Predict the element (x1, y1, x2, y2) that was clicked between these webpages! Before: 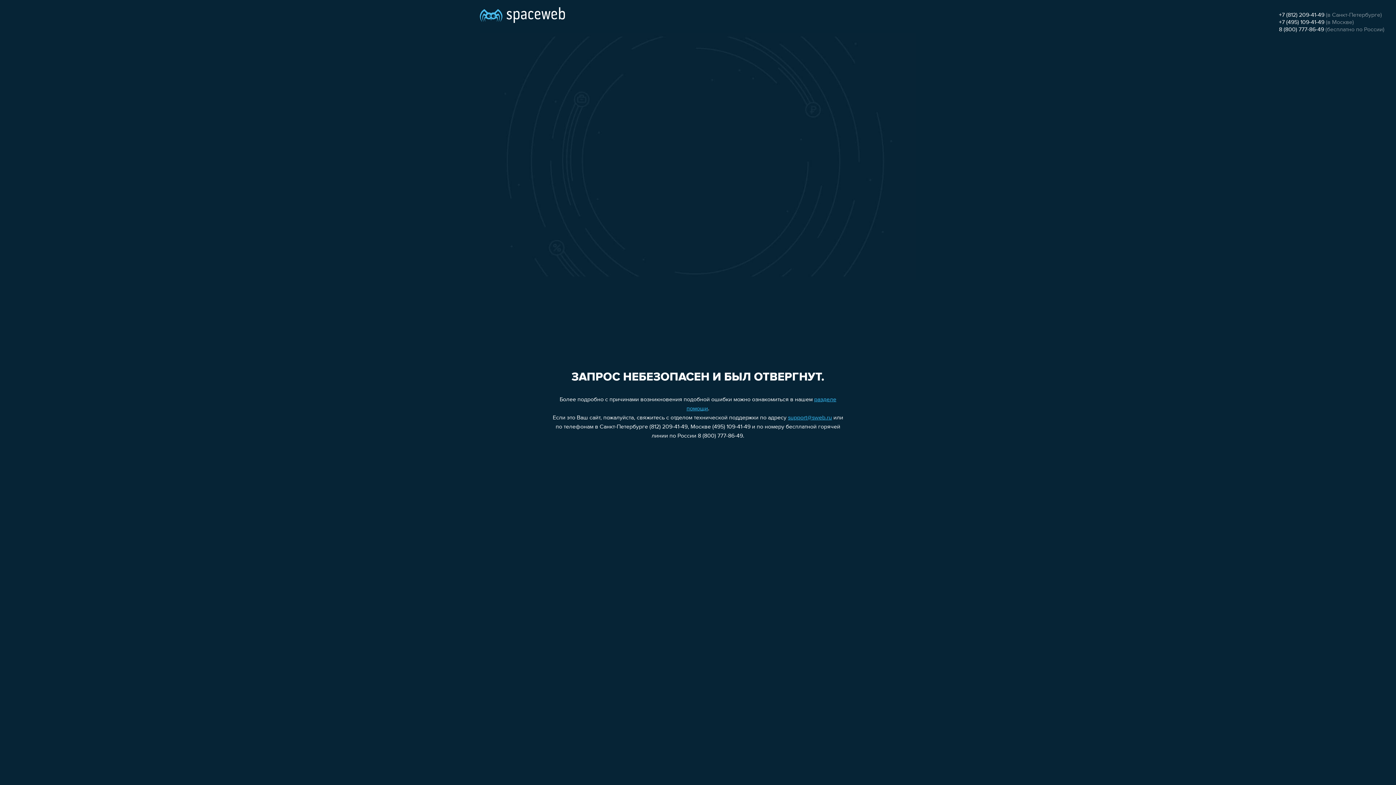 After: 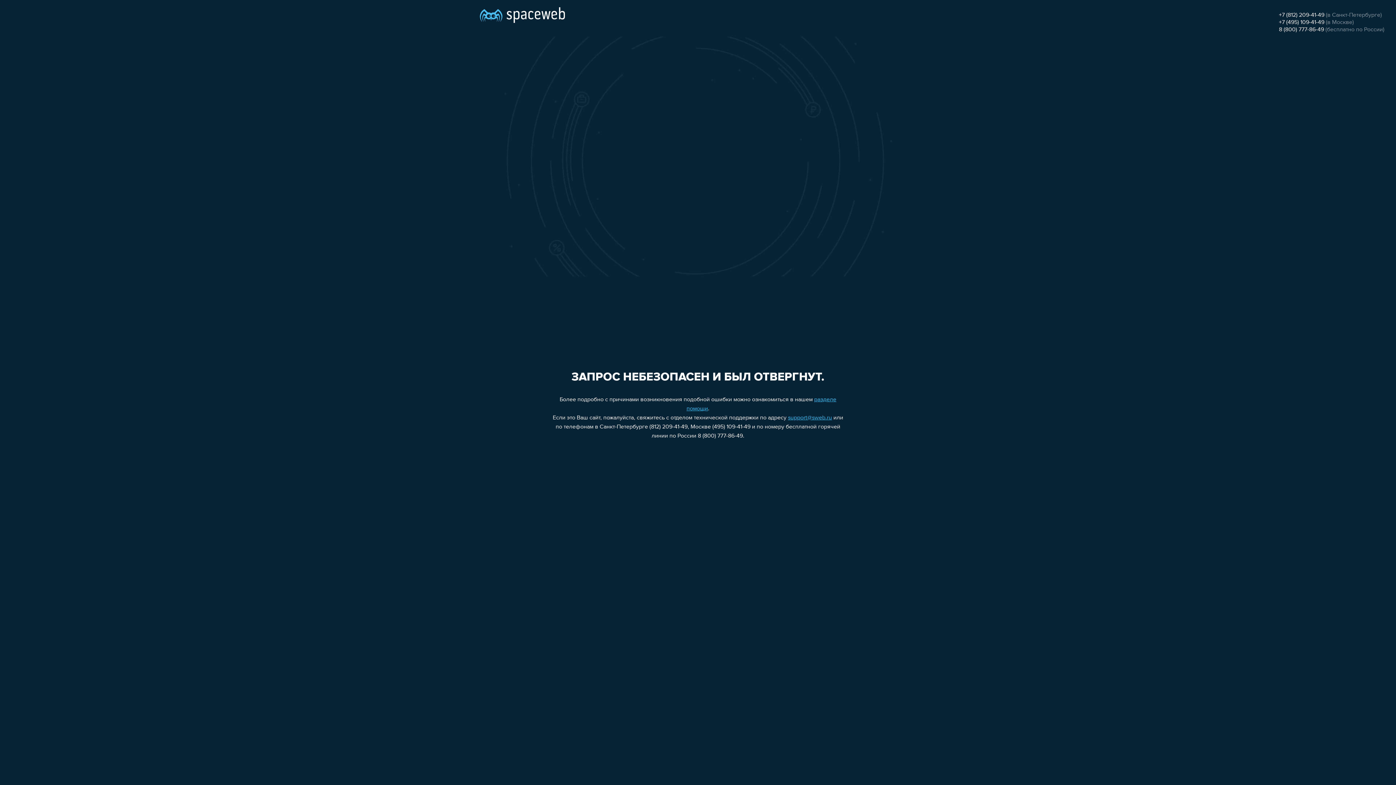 Action: label: +7 (812) 209-41-49 bbox: (1279, 12, 1324, 18)